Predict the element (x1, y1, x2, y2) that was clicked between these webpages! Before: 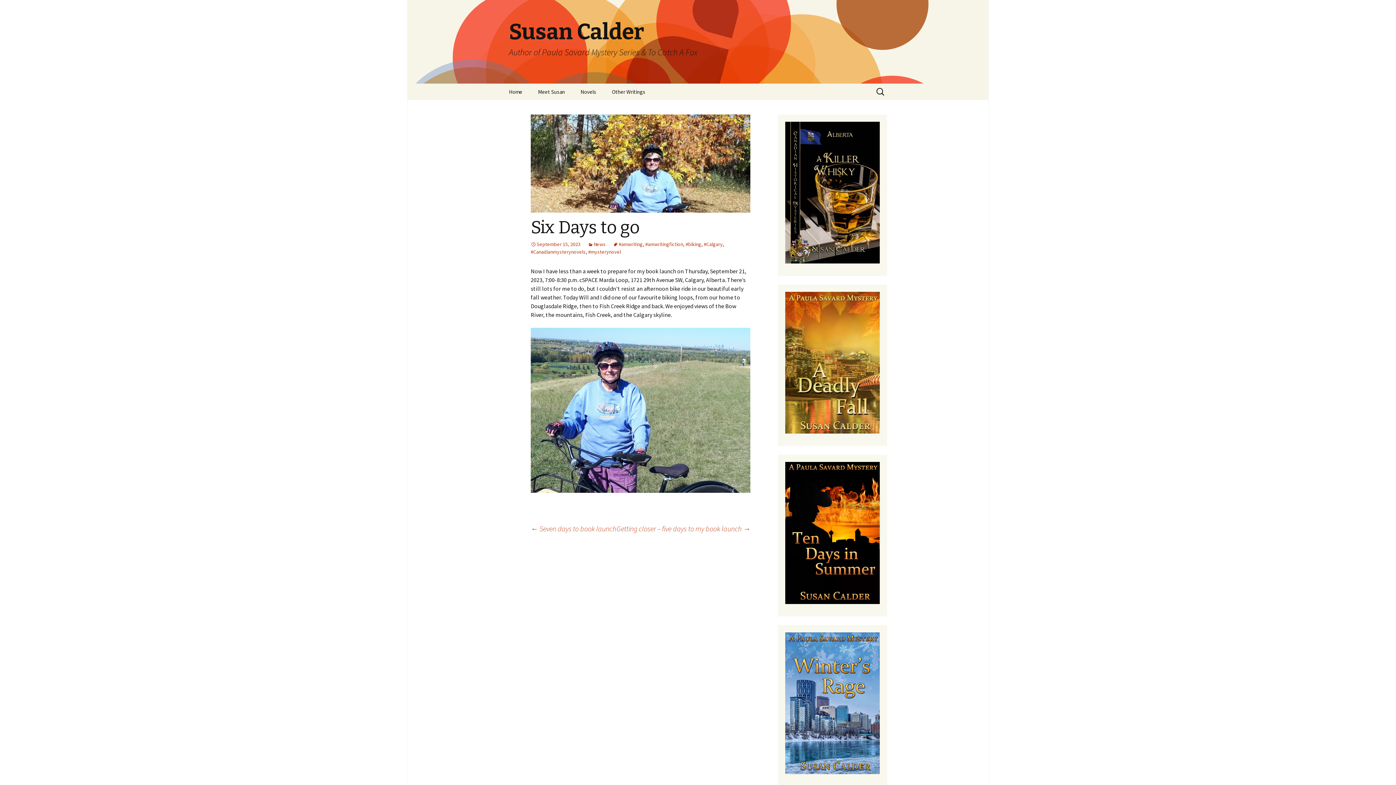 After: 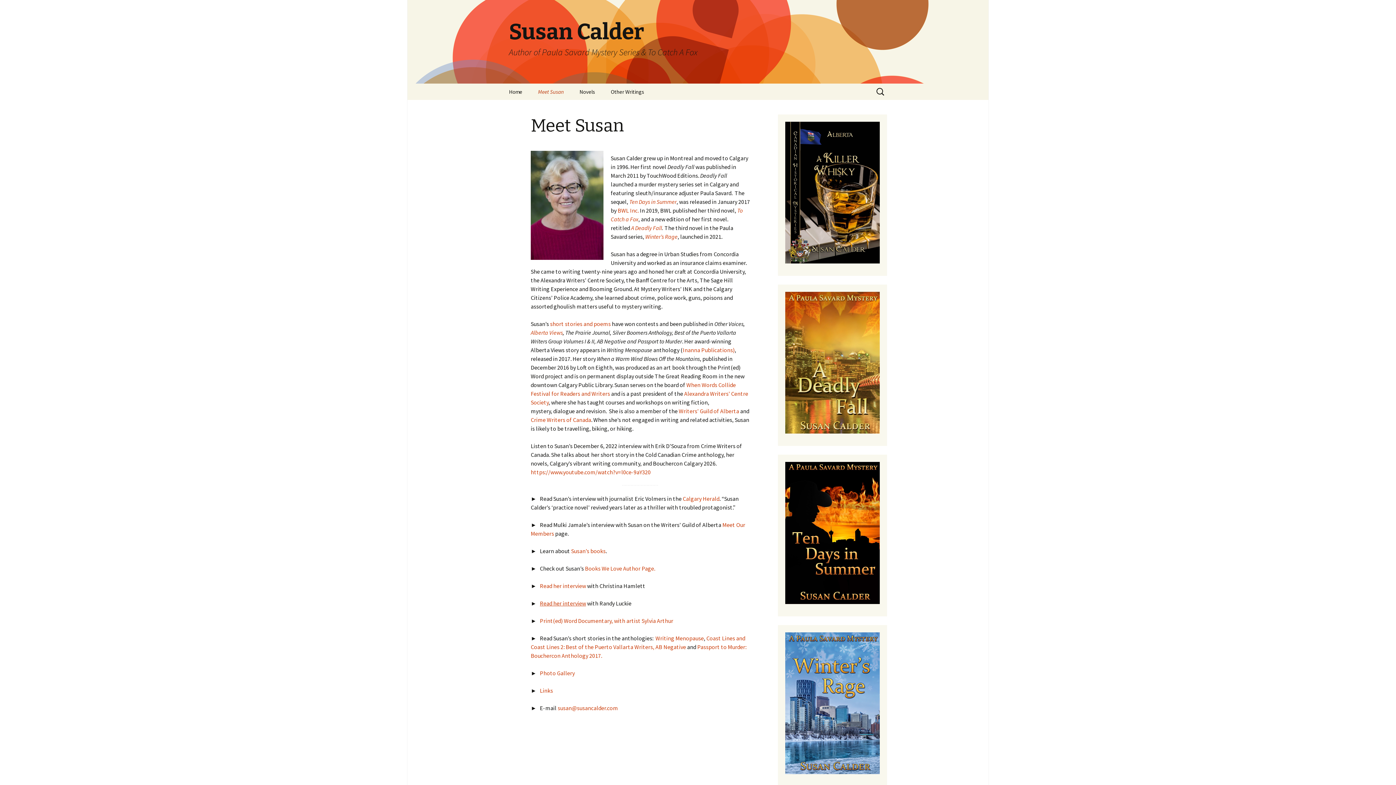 Action: label: Meet Susan bbox: (530, 83, 572, 100)